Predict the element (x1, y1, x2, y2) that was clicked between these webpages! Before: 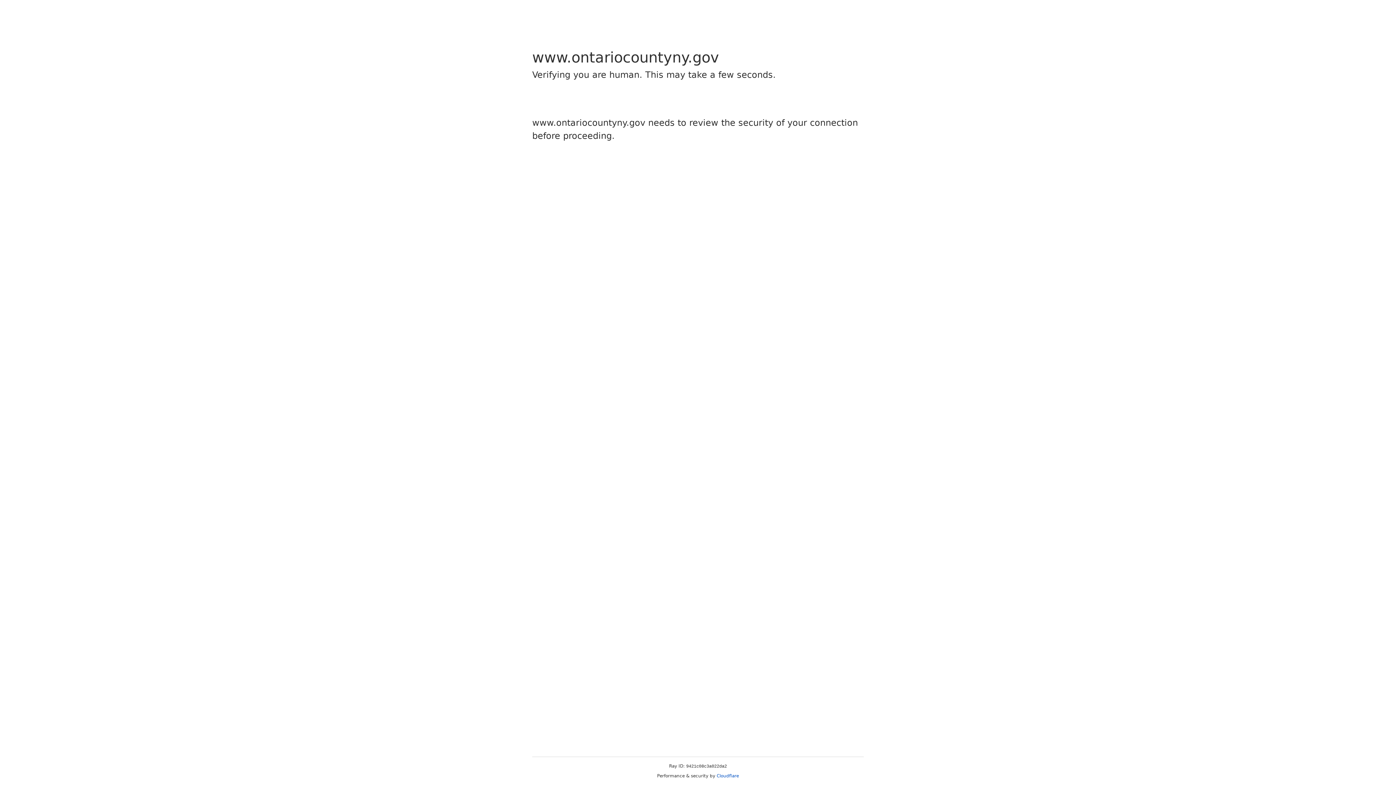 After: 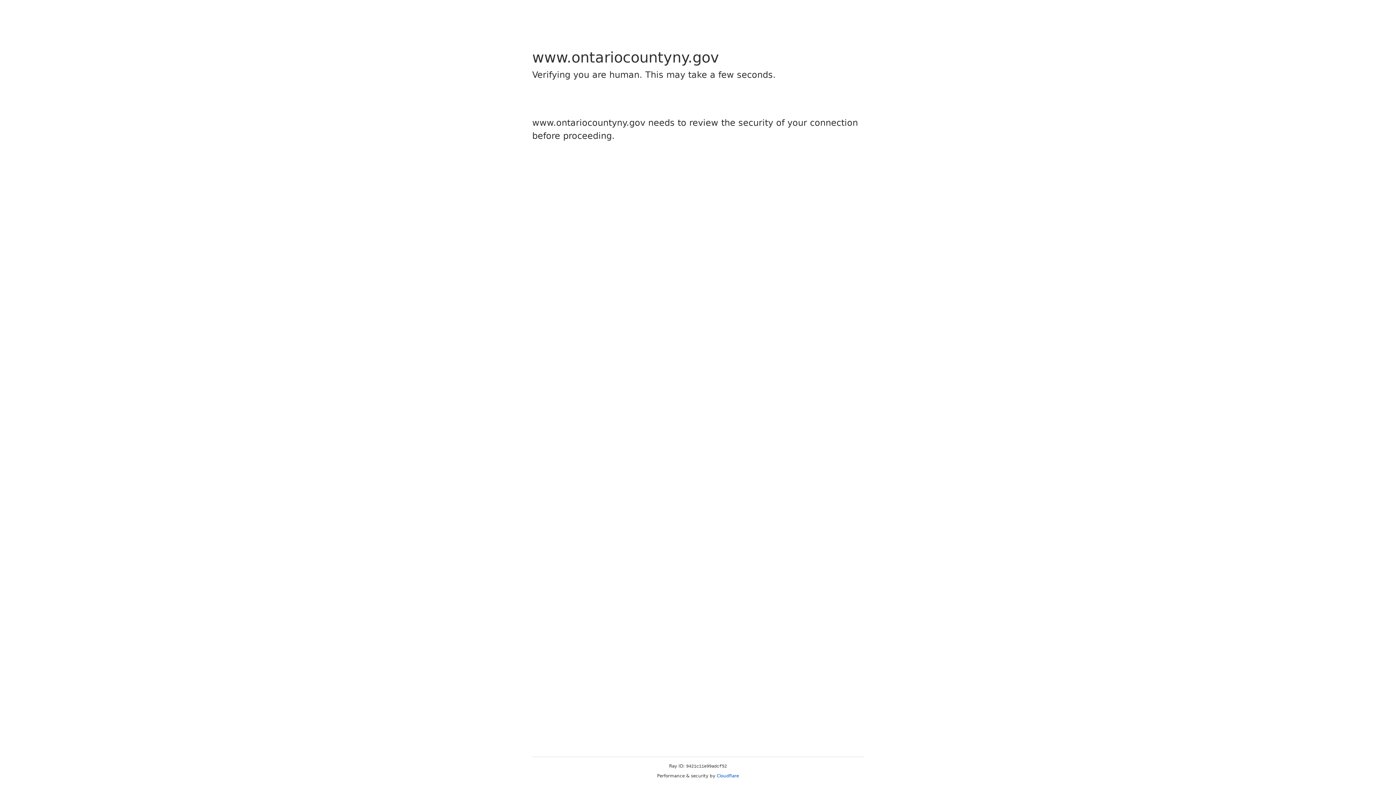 Action: label: Cloudflare bbox: (716, 773, 739, 778)